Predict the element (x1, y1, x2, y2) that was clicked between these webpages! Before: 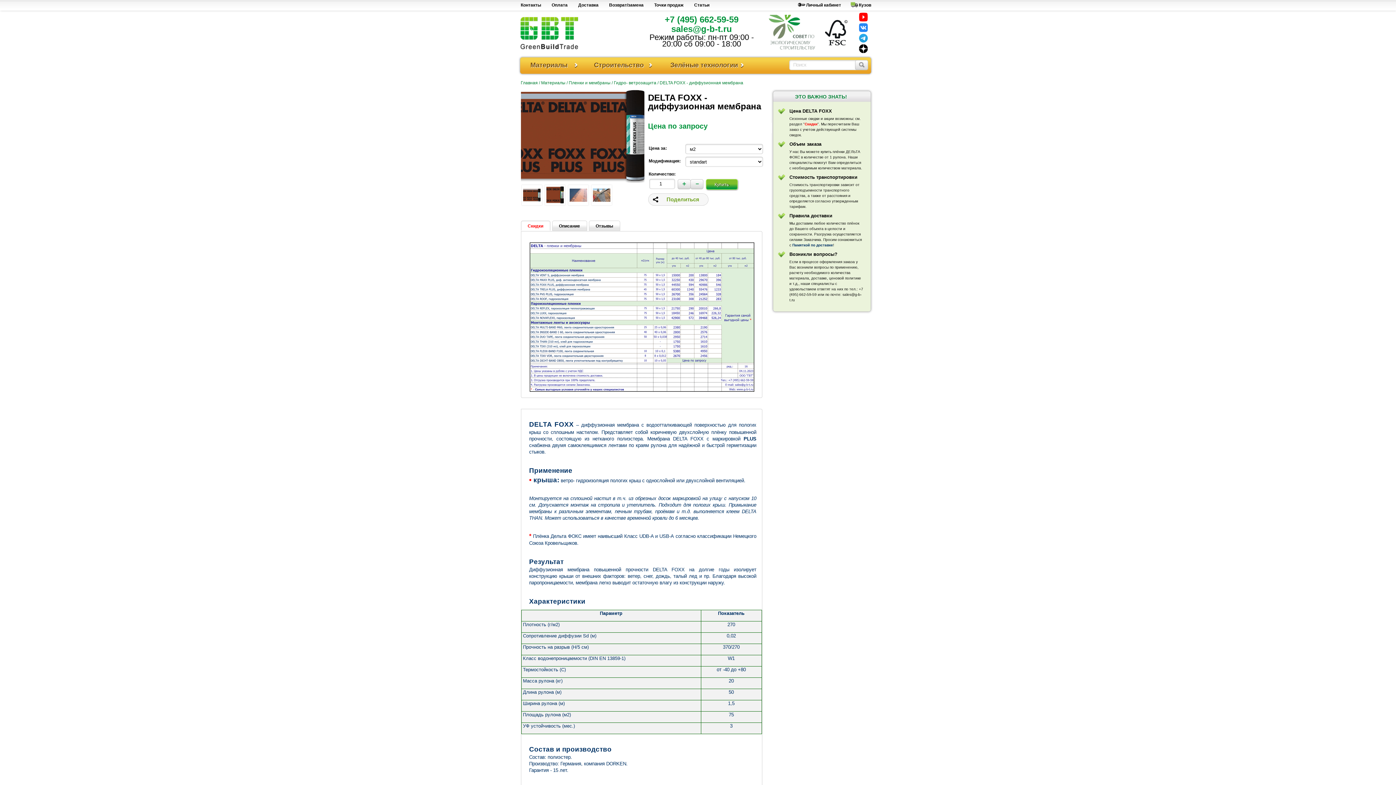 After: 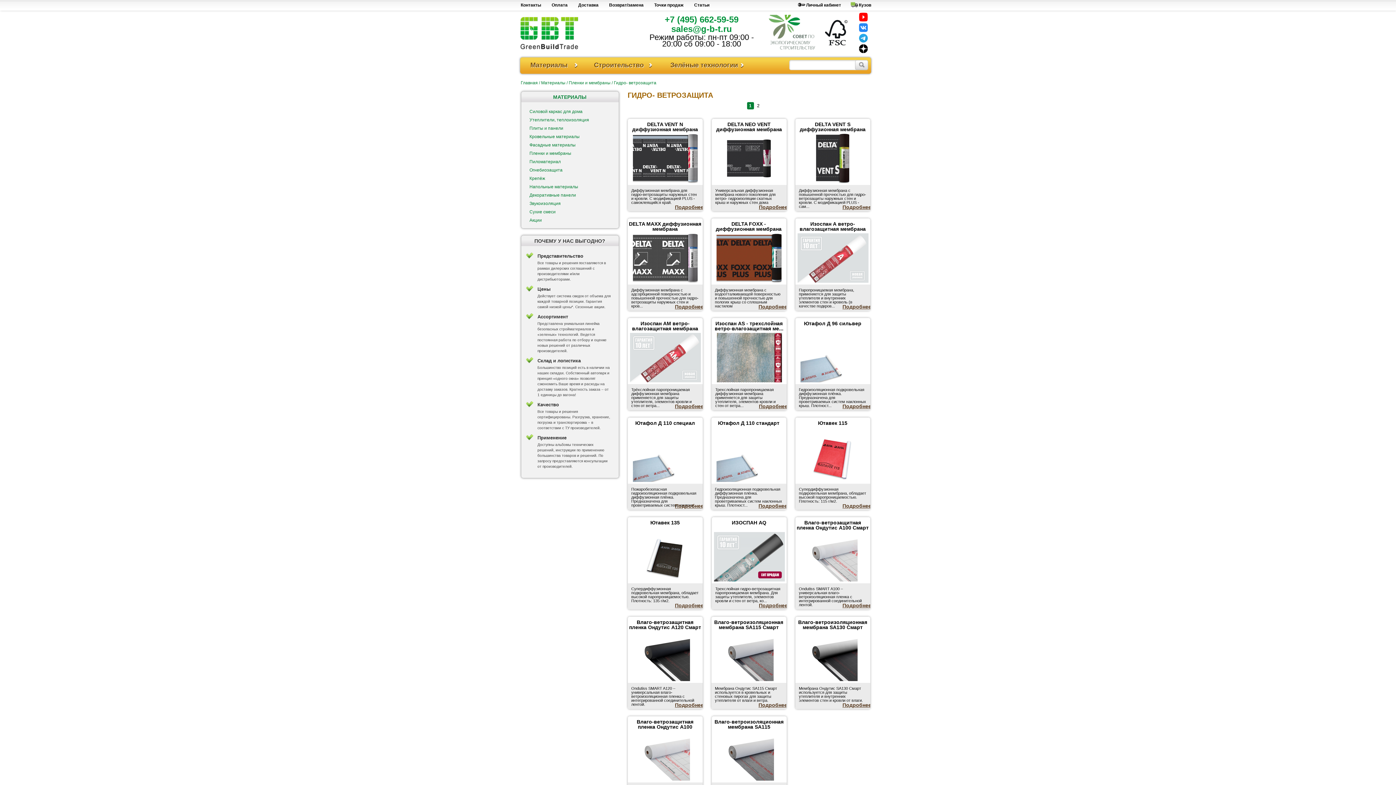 Action: label: Гидро- ветрозащита bbox: (614, 80, 656, 85)